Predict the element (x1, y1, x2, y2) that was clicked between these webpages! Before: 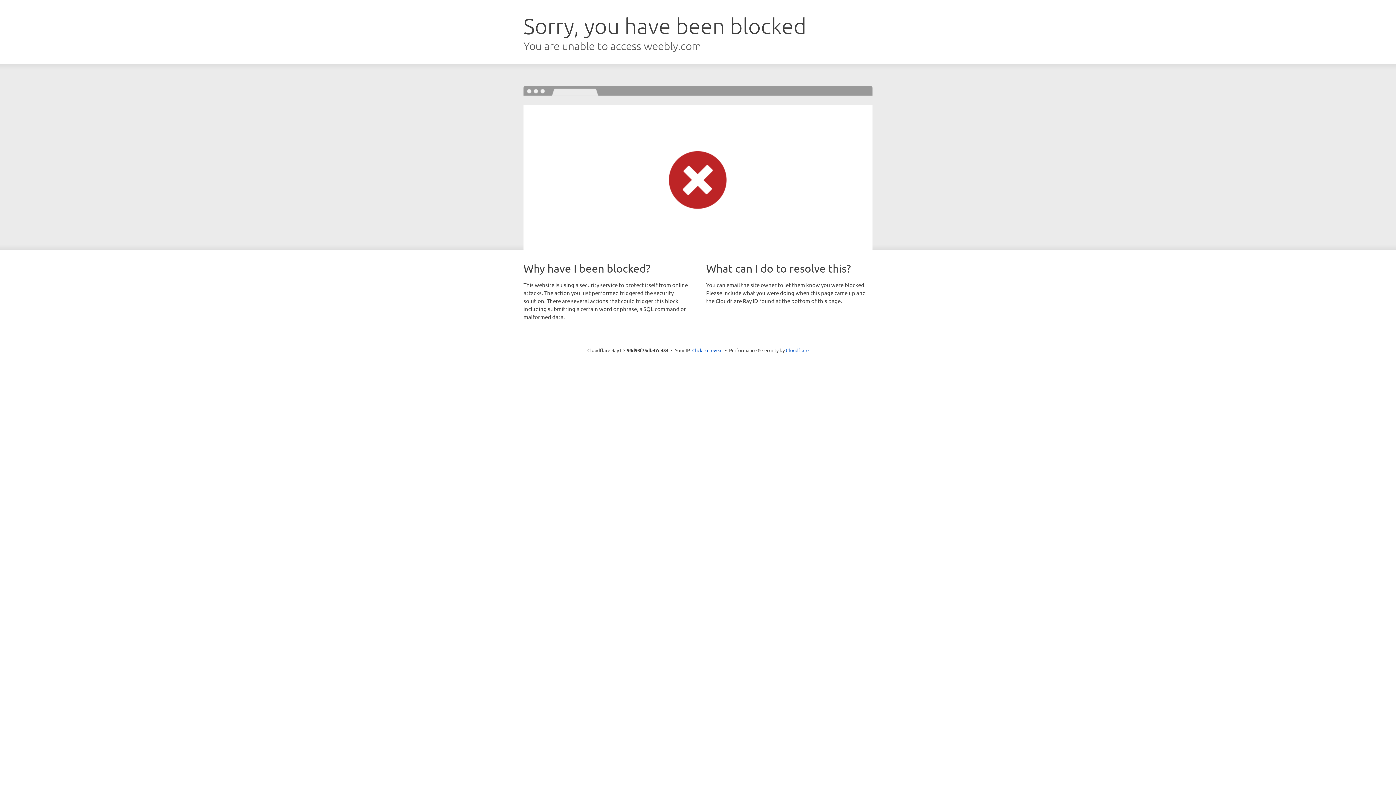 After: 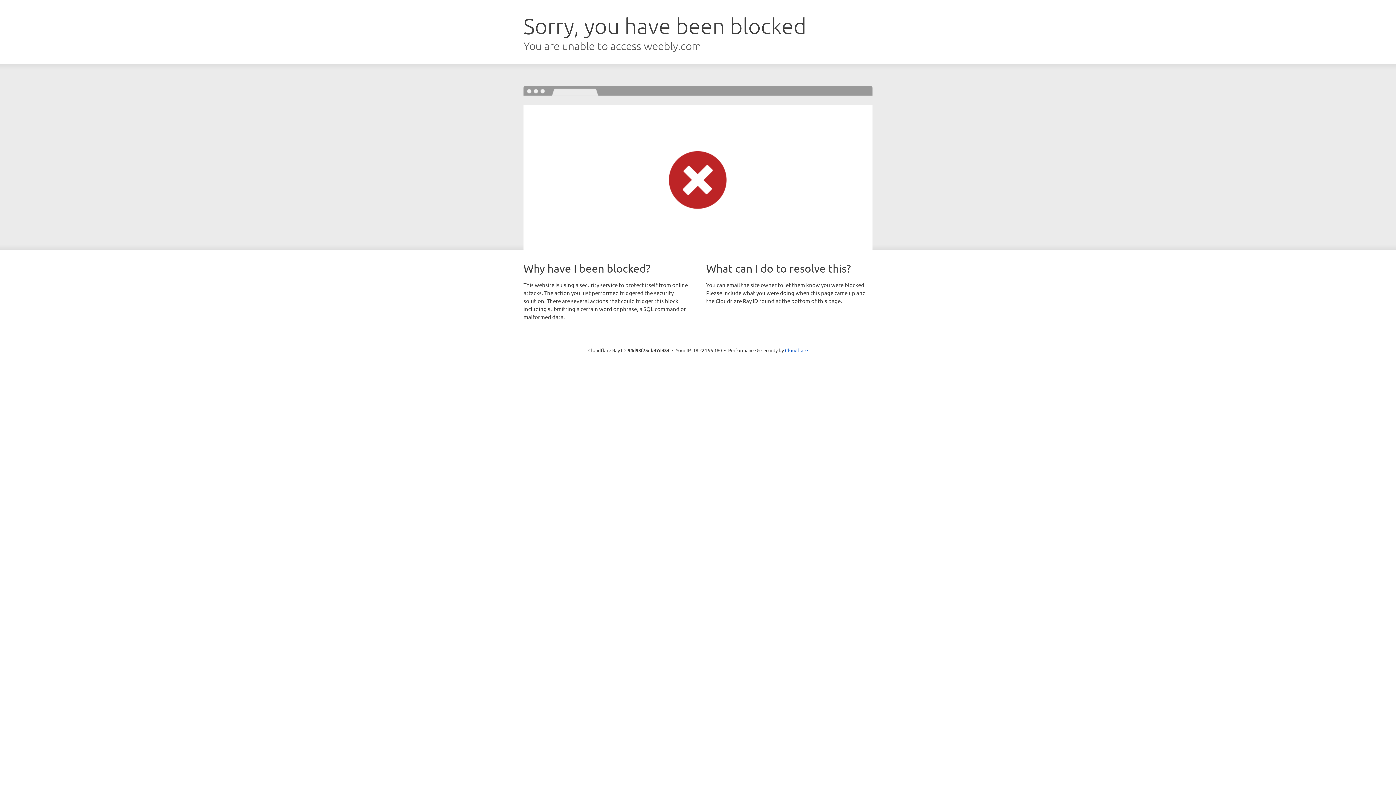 Action: label: Click to reveal bbox: (692, 346, 722, 353)